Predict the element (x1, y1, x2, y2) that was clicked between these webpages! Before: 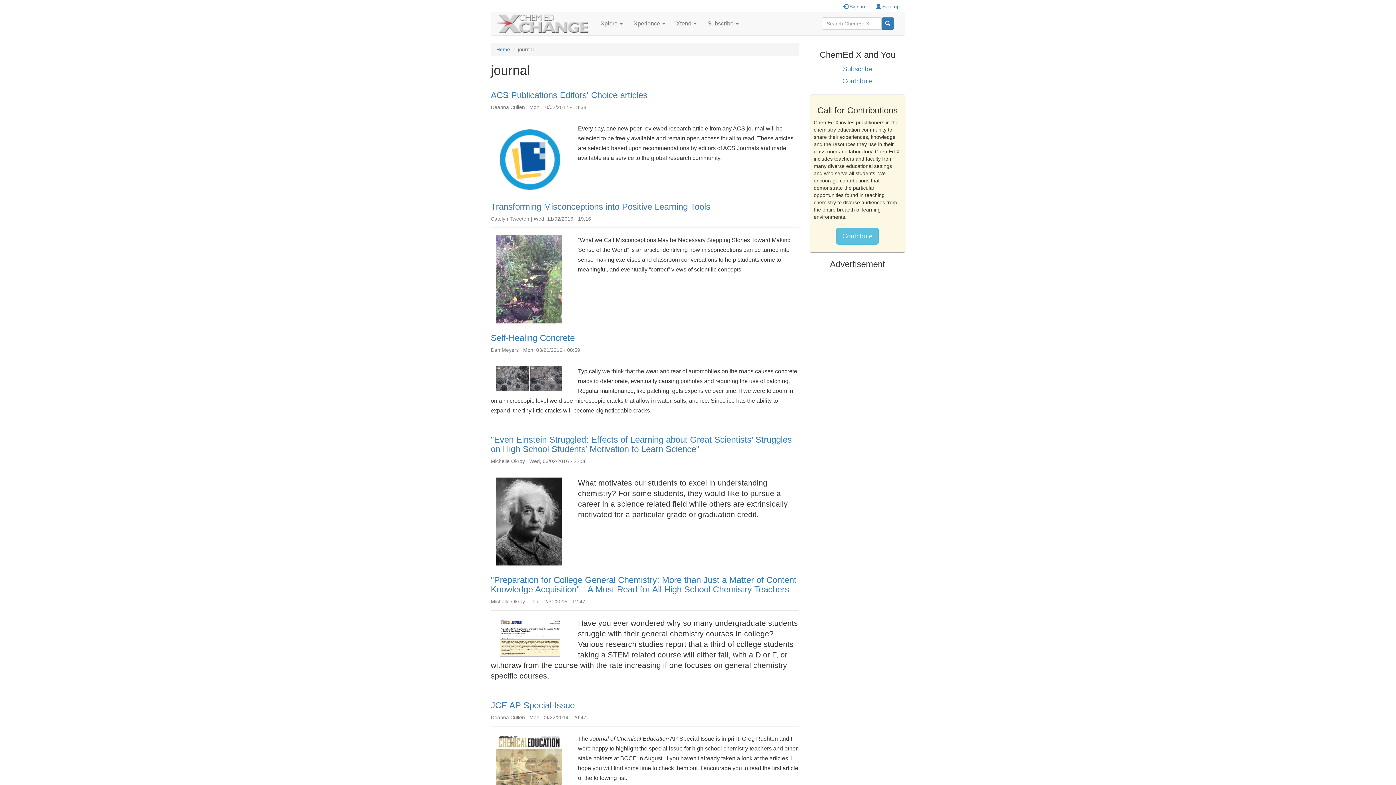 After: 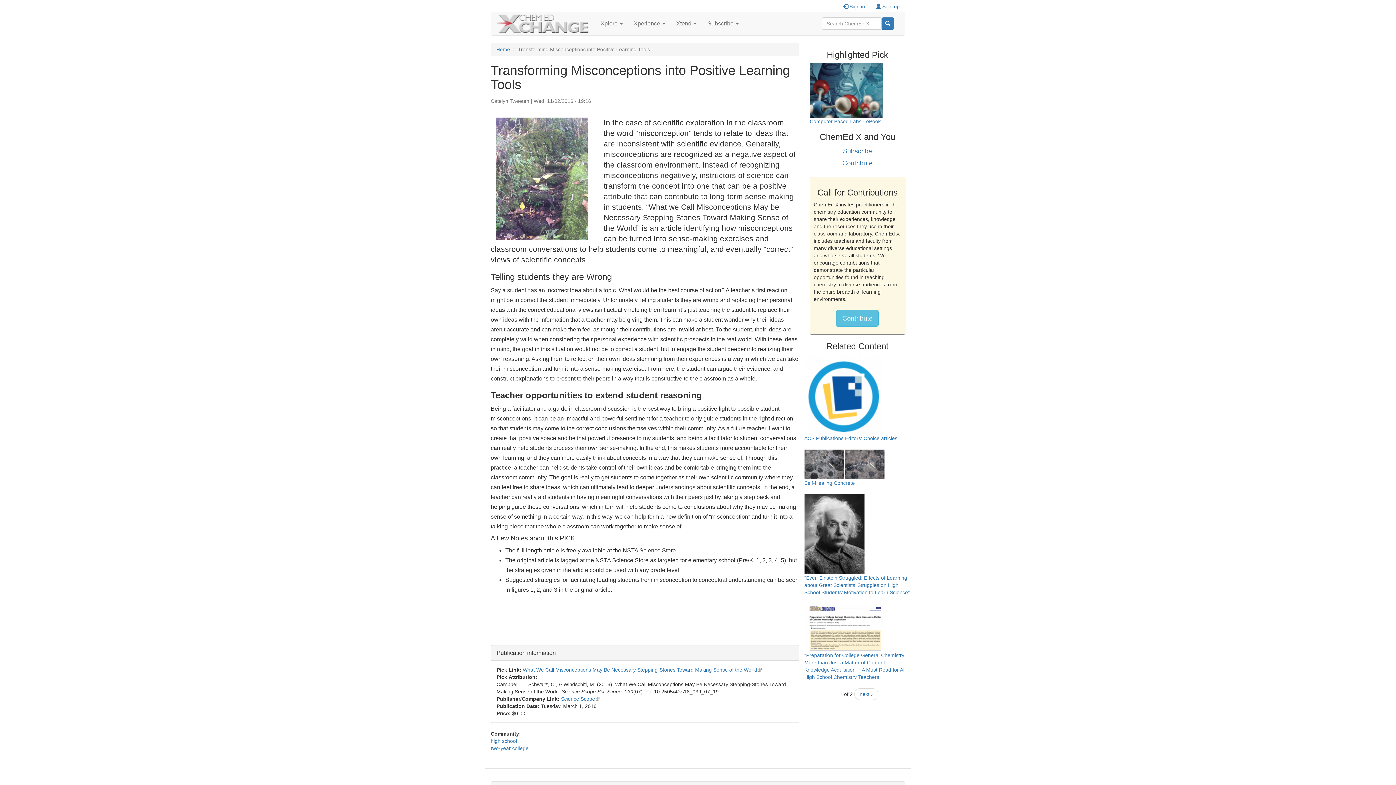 Action: label: Transforming Misconceptions into Positive Learning Tools bbox: (490, 201, 710, 211)